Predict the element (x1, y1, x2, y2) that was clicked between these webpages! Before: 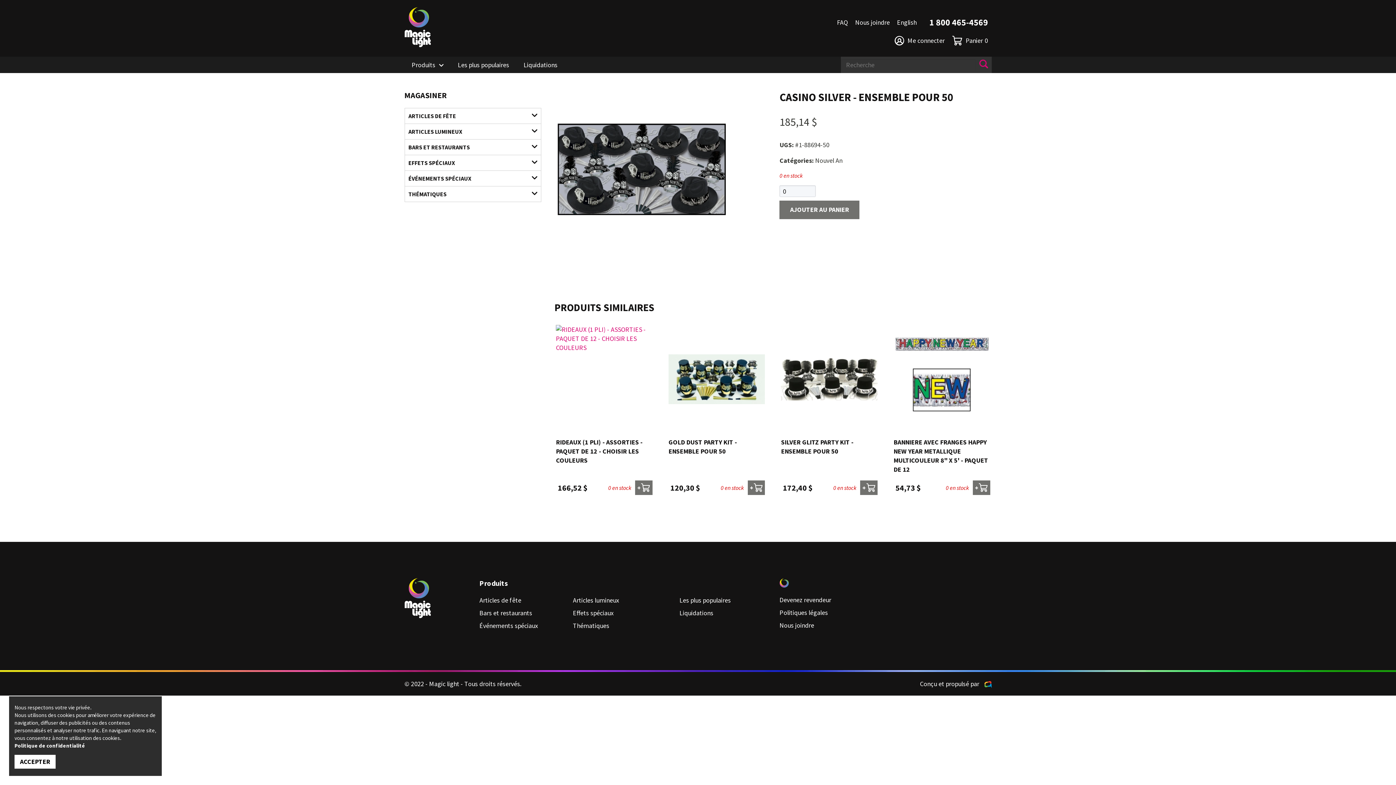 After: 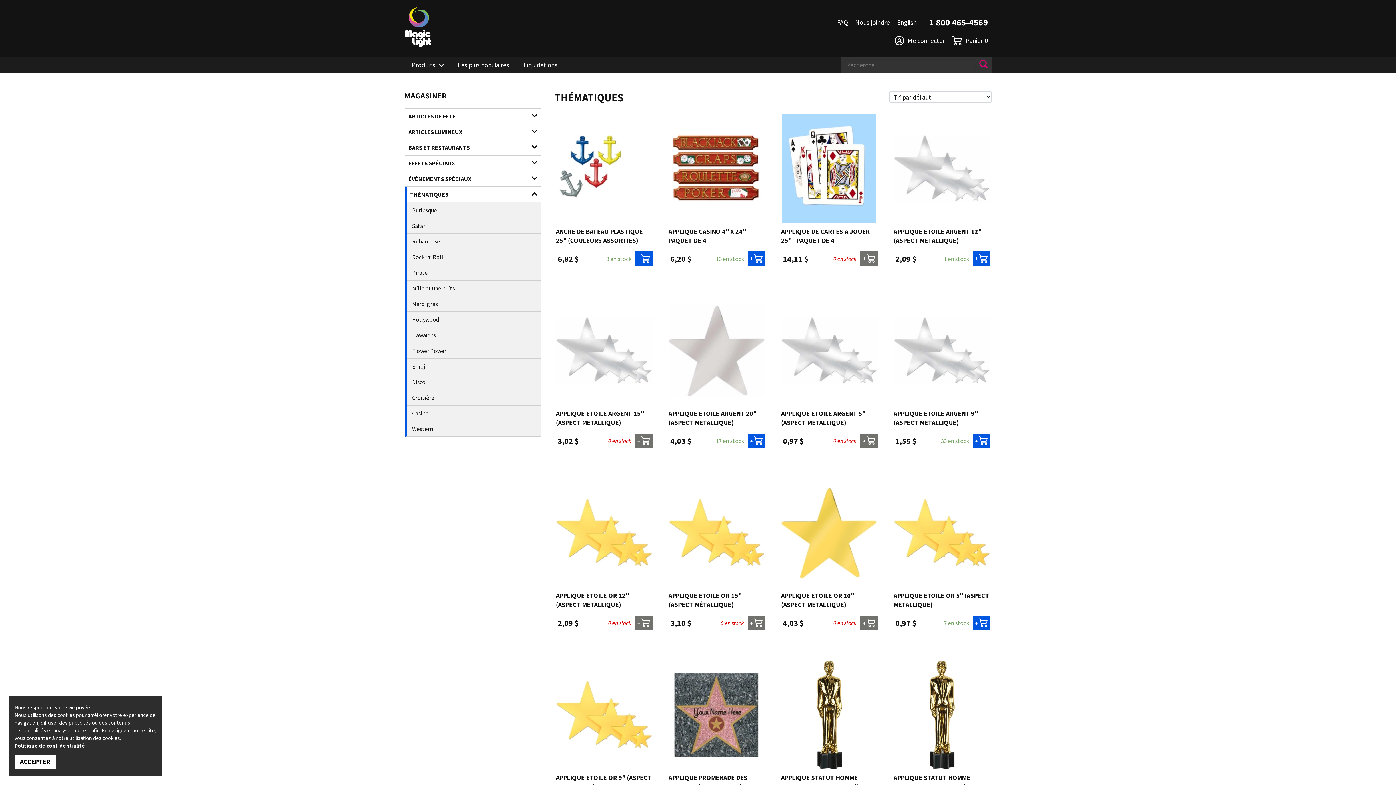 Action: label: Thématiques bbox: (573, 621, 609, 630)